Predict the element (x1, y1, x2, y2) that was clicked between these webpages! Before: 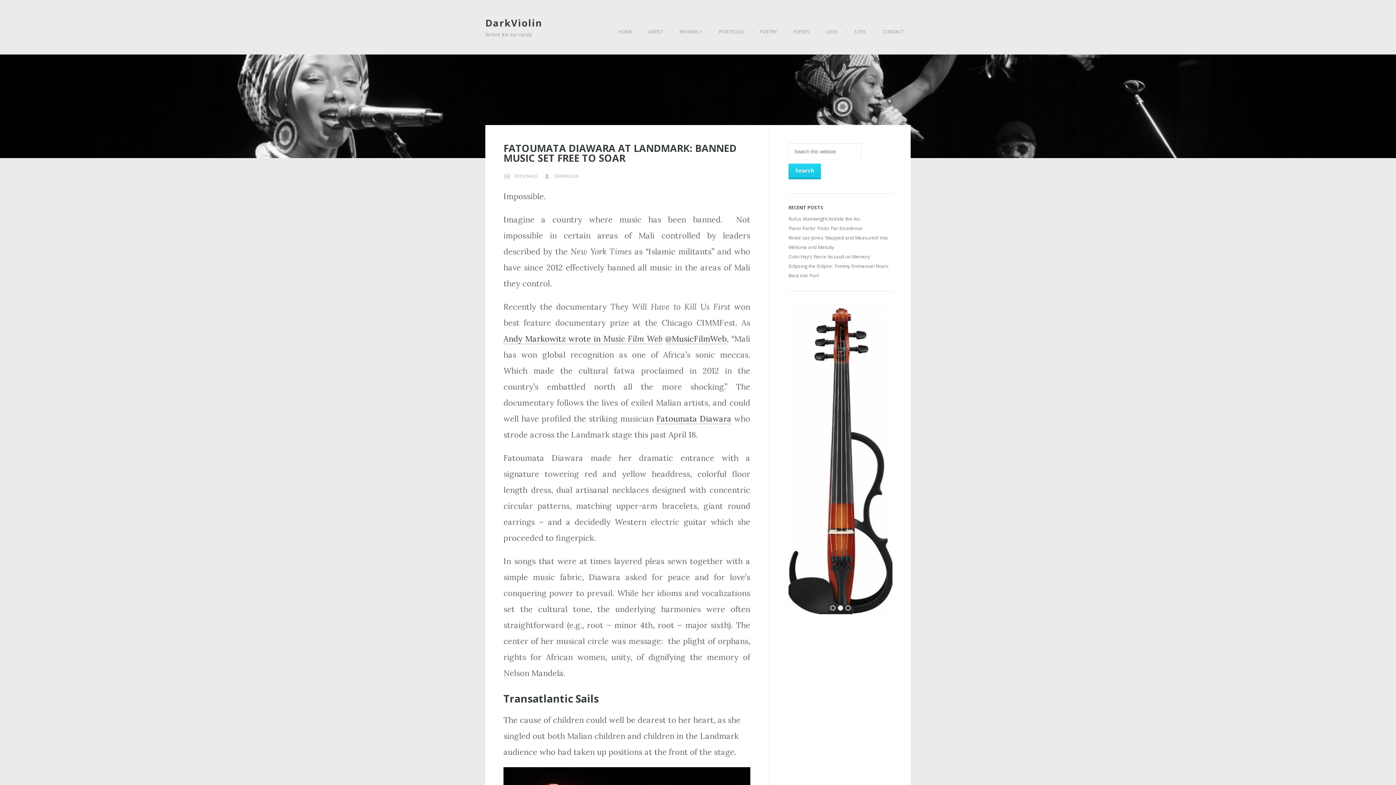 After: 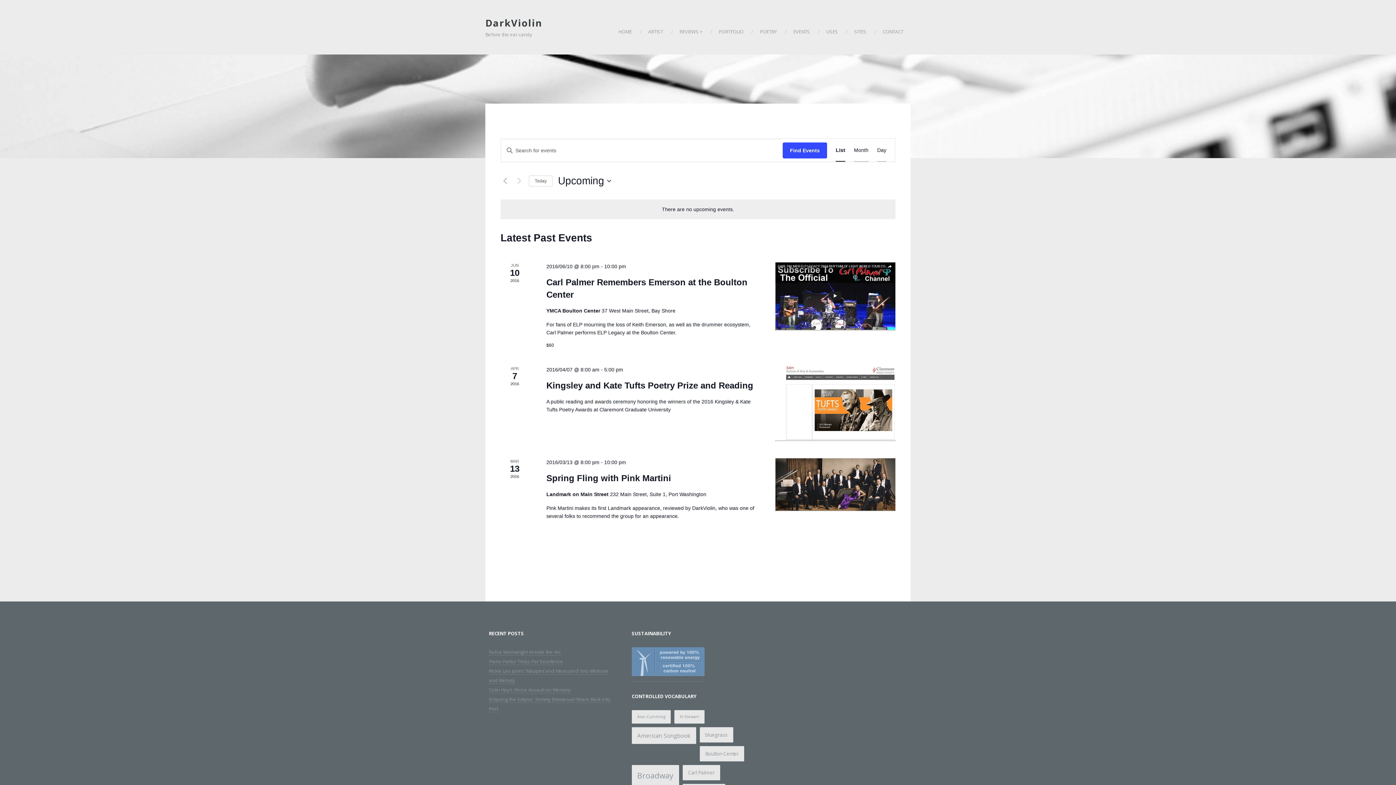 Action: label: EVENTS bbox: (786, 18, 819, 54)